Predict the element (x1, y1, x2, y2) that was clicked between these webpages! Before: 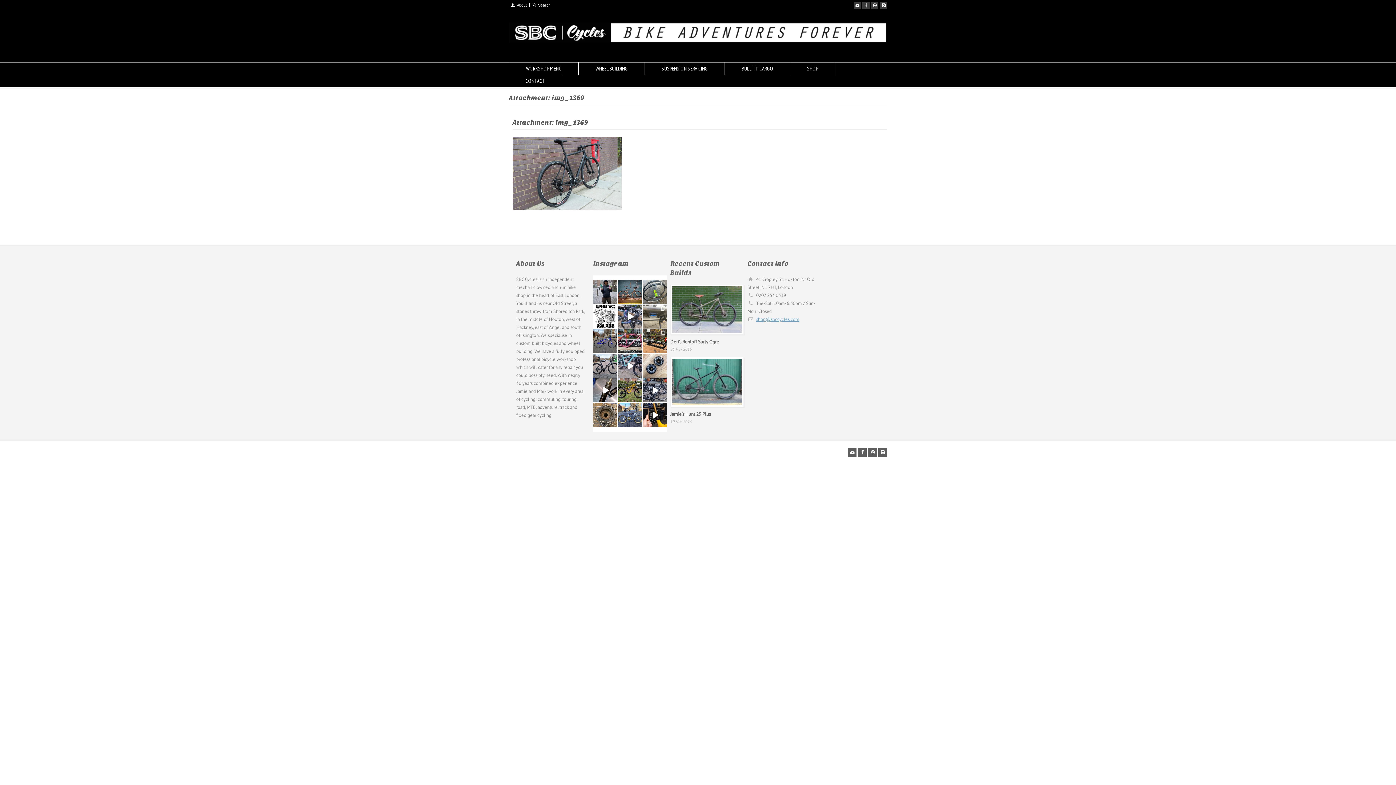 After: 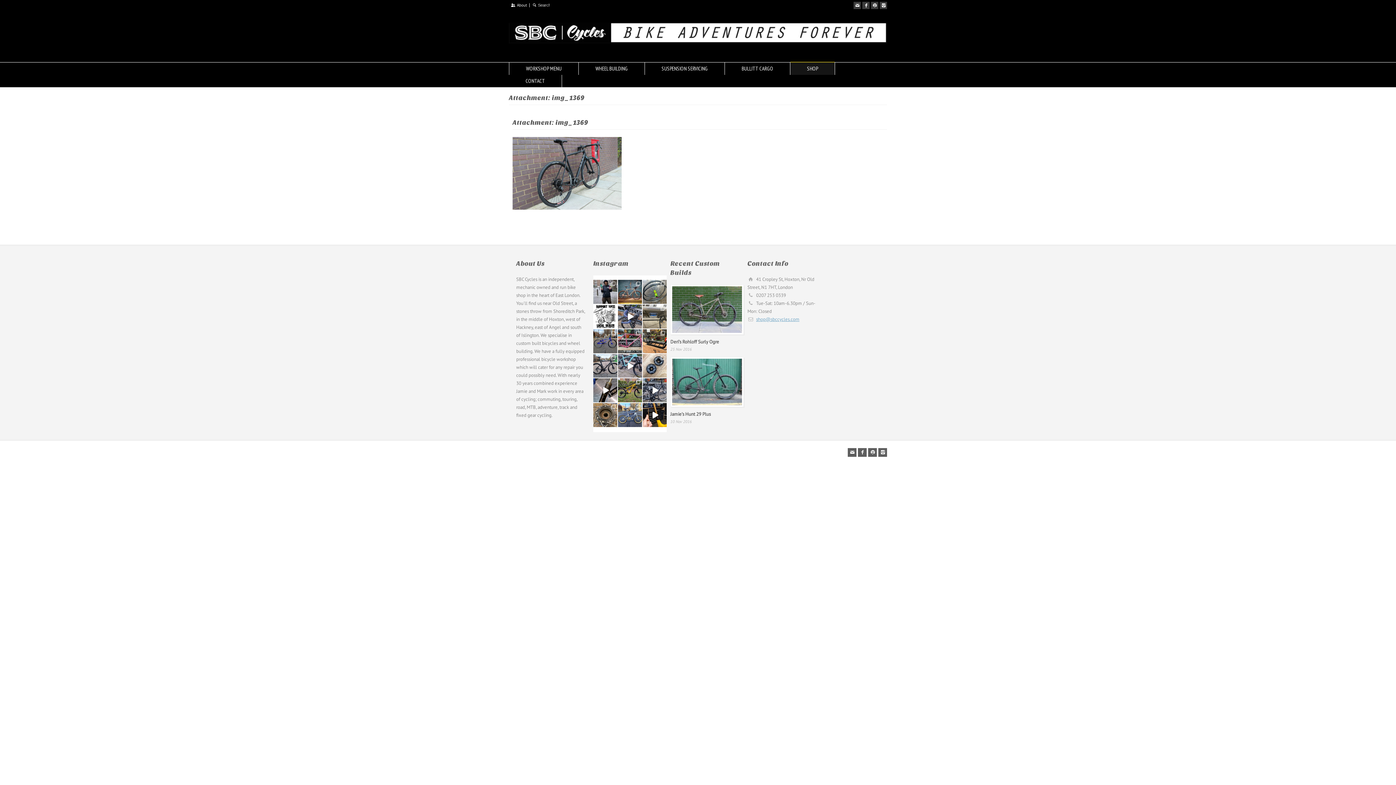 Action: label: SHOP bbox: (790, 62, 834, 74)